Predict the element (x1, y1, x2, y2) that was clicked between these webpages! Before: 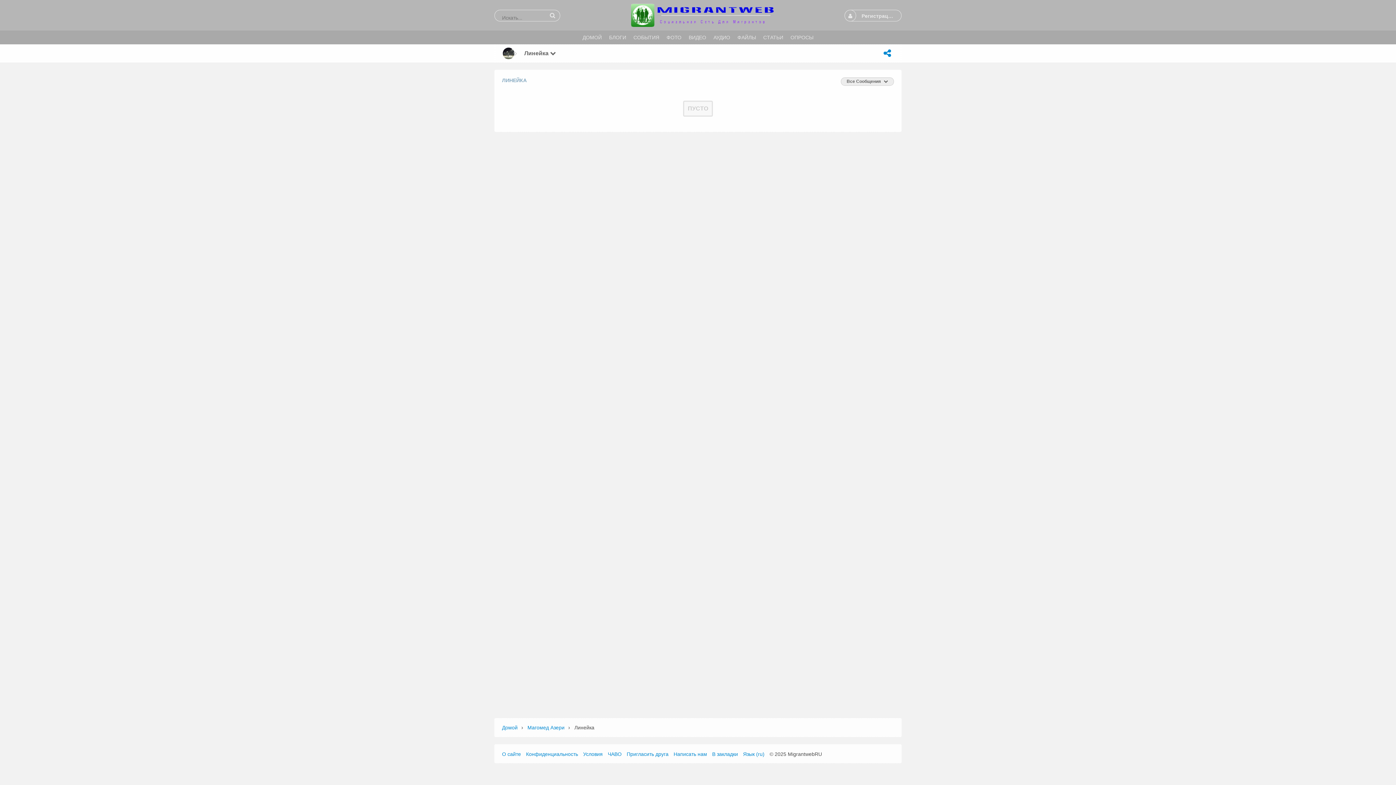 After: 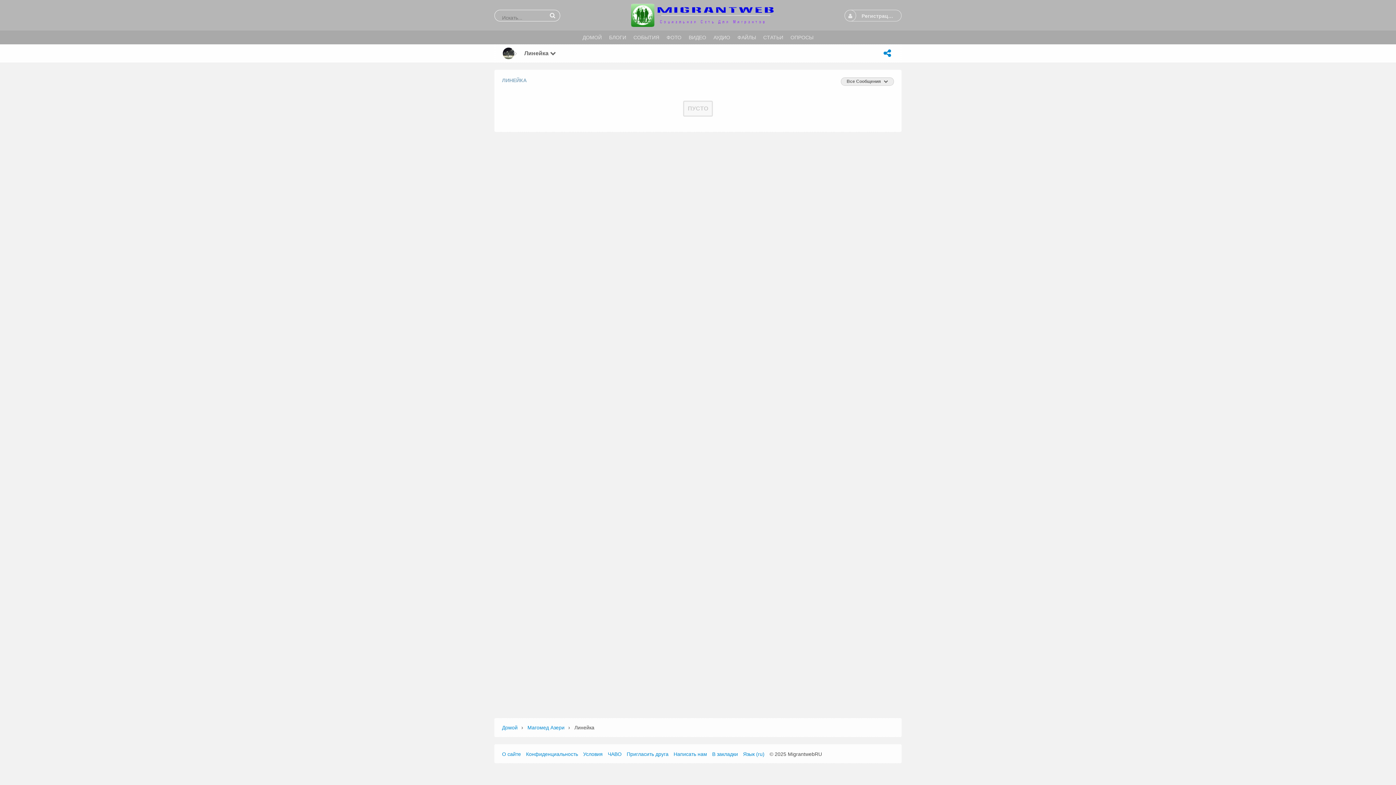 Action: bbox: (545, 10, 560, 21)